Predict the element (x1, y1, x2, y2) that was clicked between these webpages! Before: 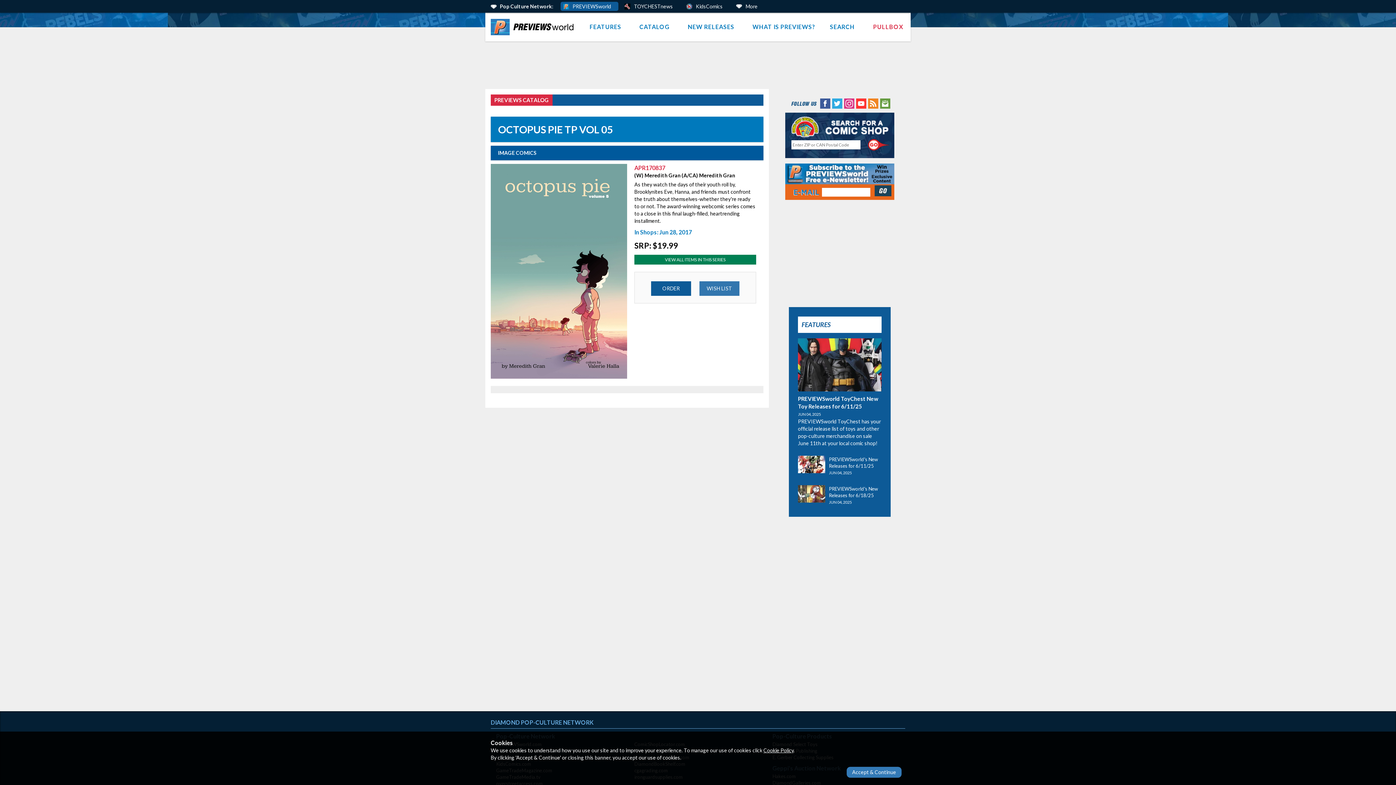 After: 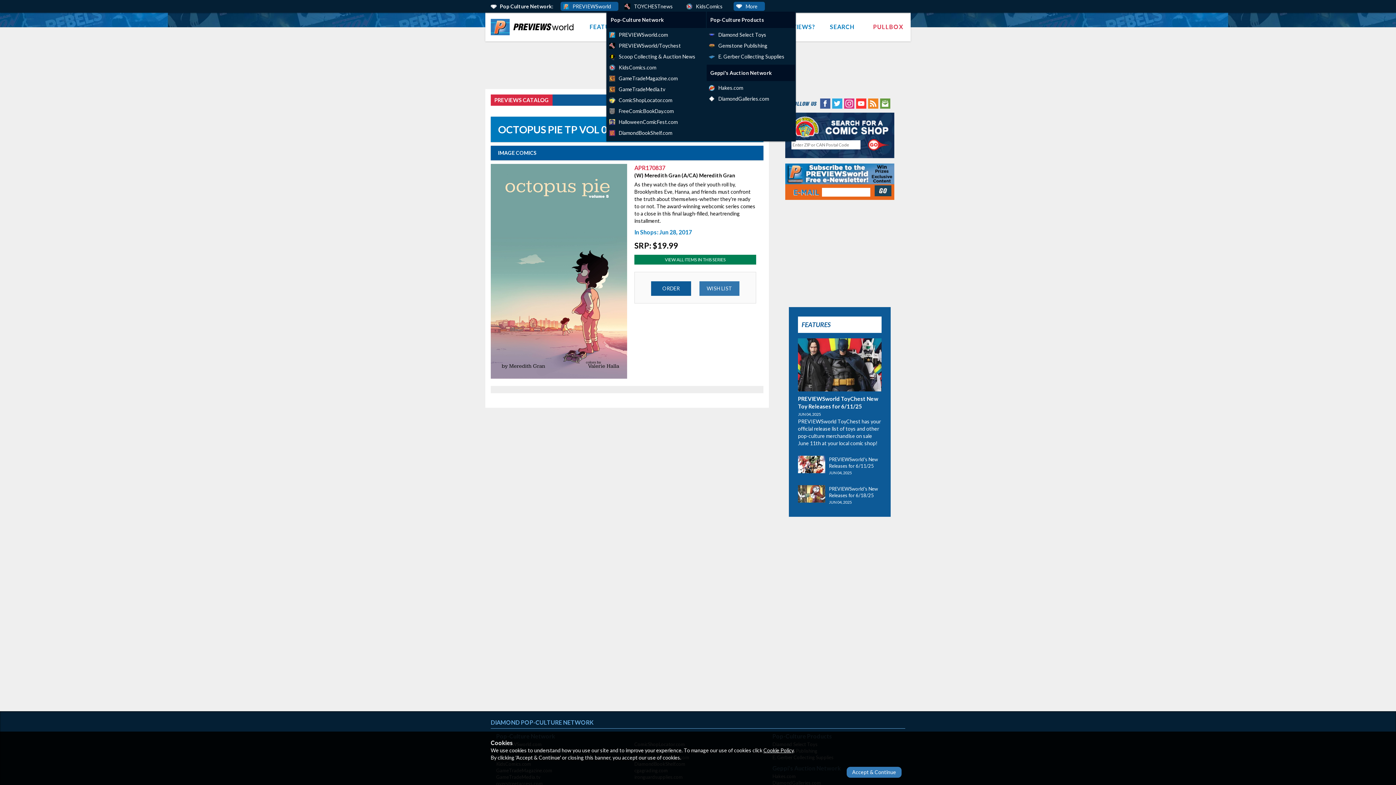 Action: label: More Links Below bbox: (733, 1, 765, 10)